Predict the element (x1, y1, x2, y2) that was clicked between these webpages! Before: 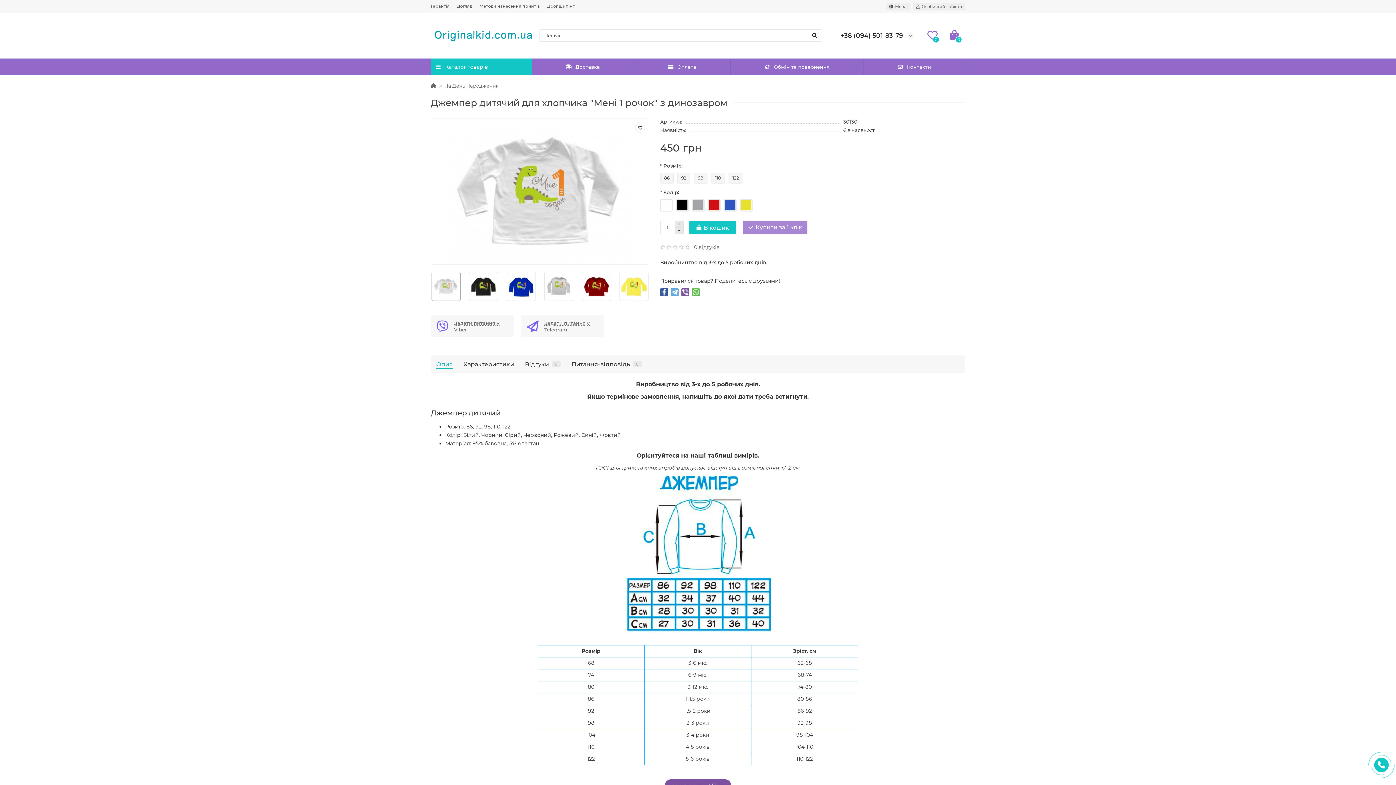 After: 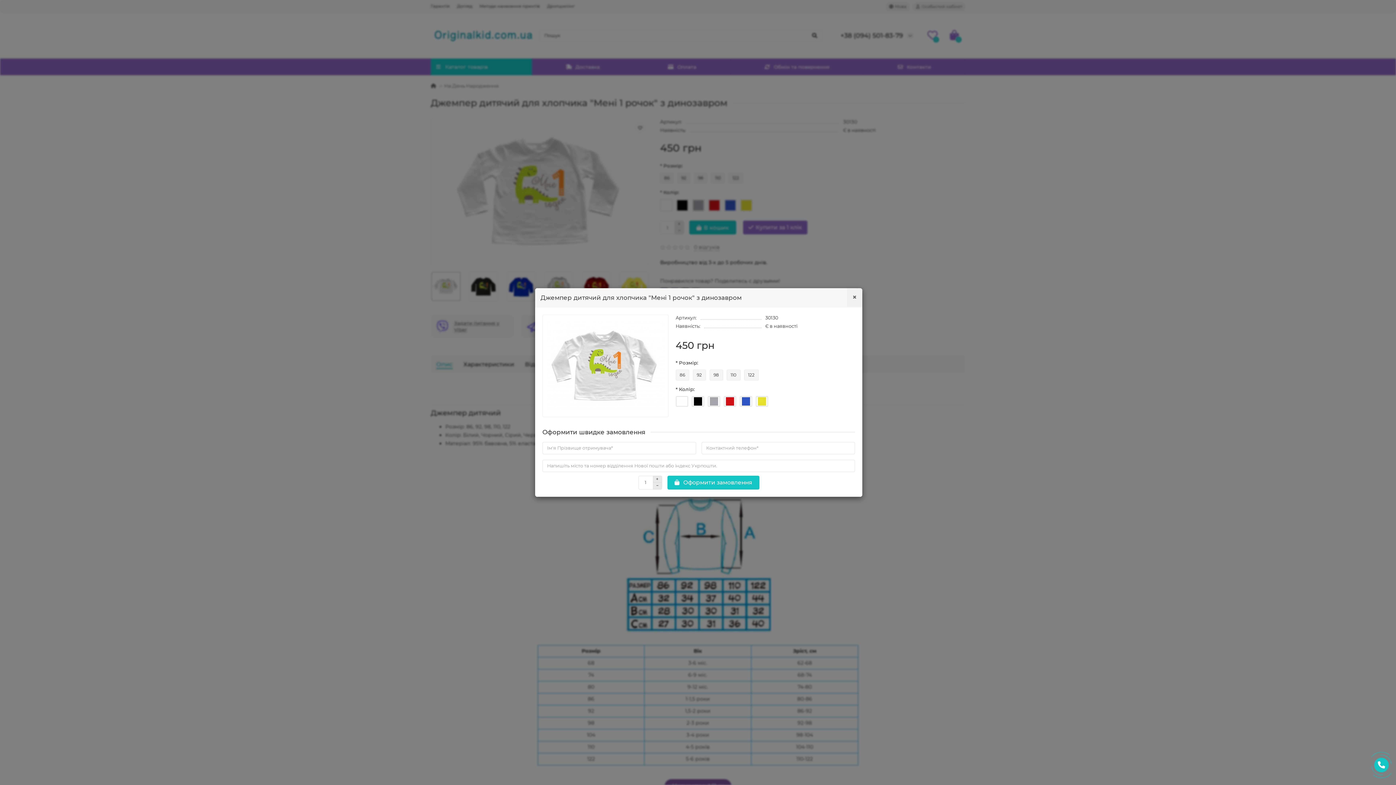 Action: label: Купити за 1 клік bbox: (743, 220, 807, 234)